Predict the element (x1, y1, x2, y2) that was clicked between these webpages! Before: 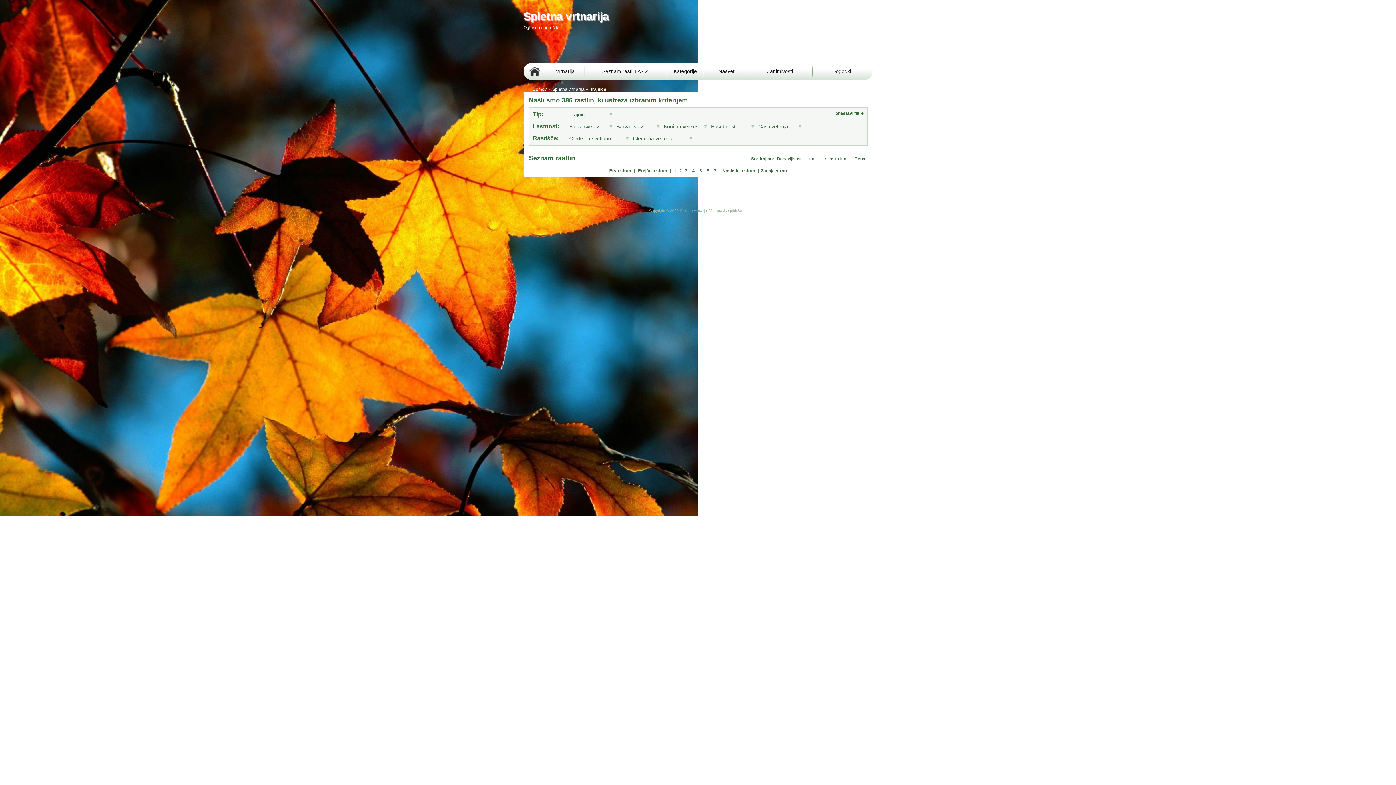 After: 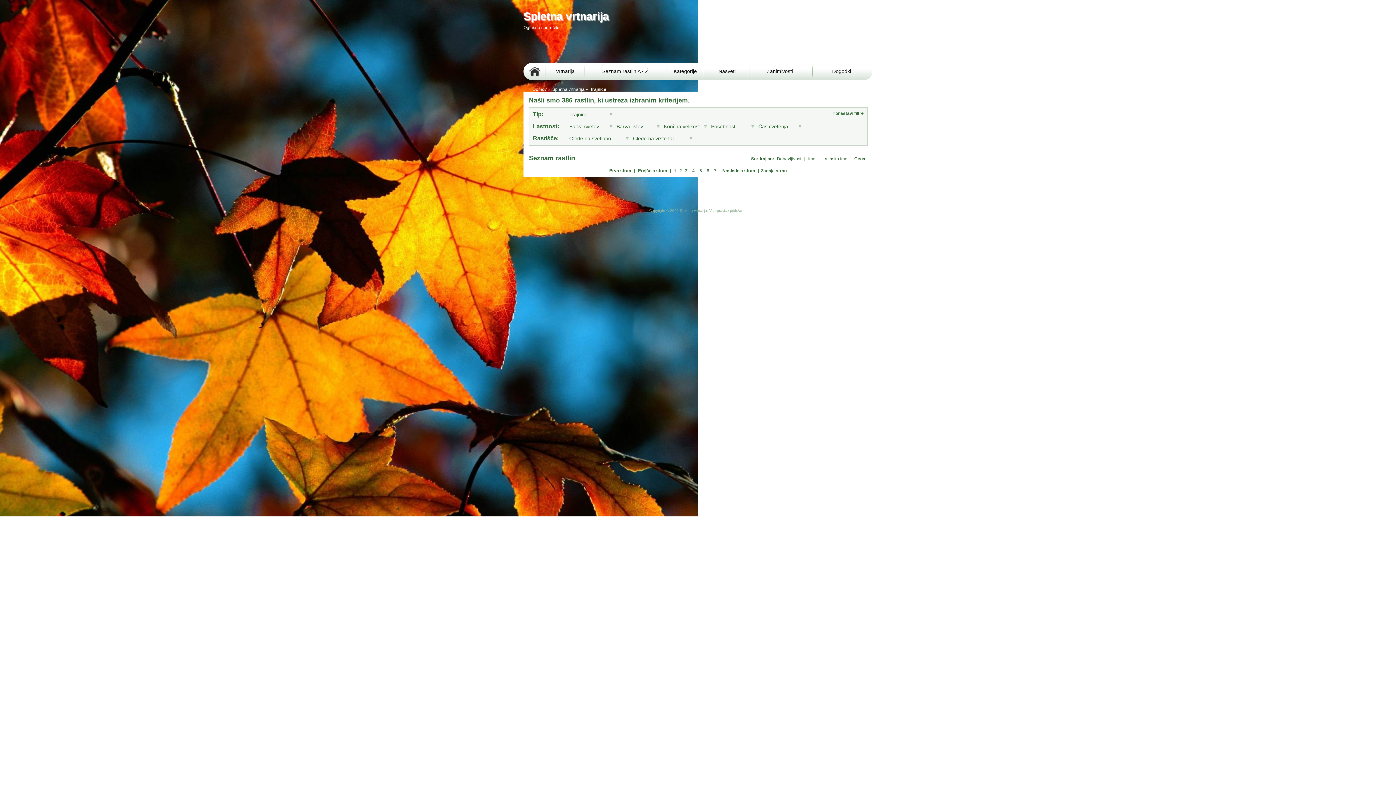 Action: label: Posebnost bbox: (711, 123, 754, 129)